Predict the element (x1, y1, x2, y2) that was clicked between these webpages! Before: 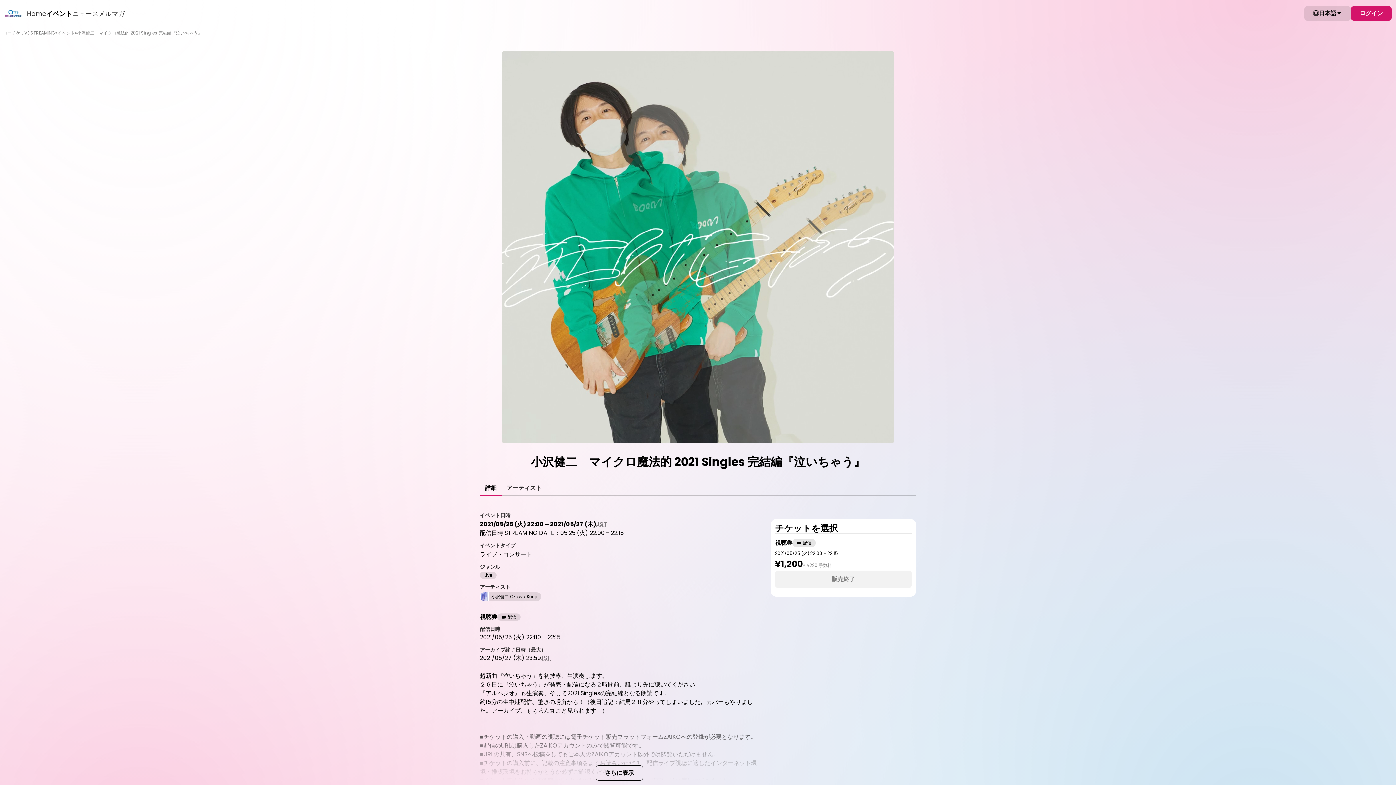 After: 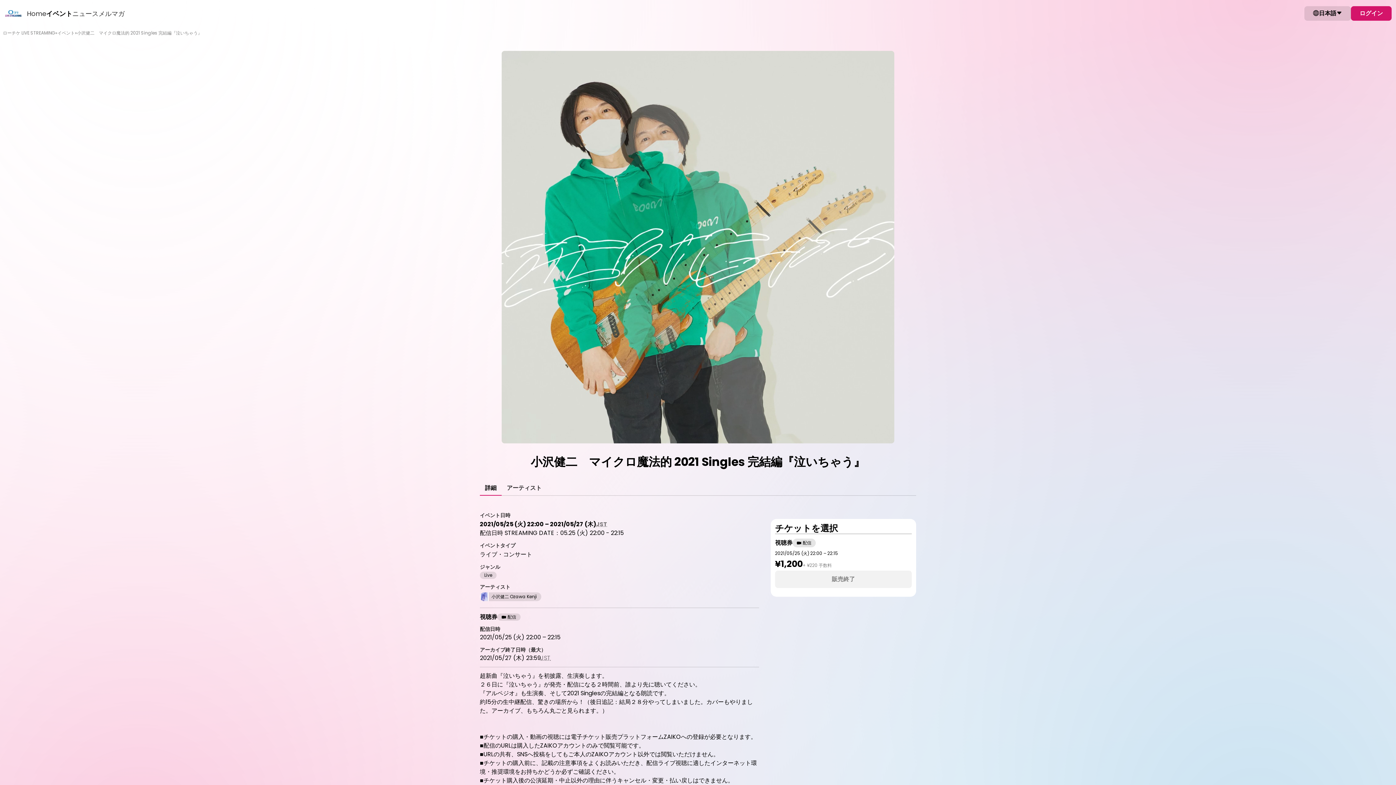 Action: label: さらに表示 bbox: (596, 765, 643, 781)